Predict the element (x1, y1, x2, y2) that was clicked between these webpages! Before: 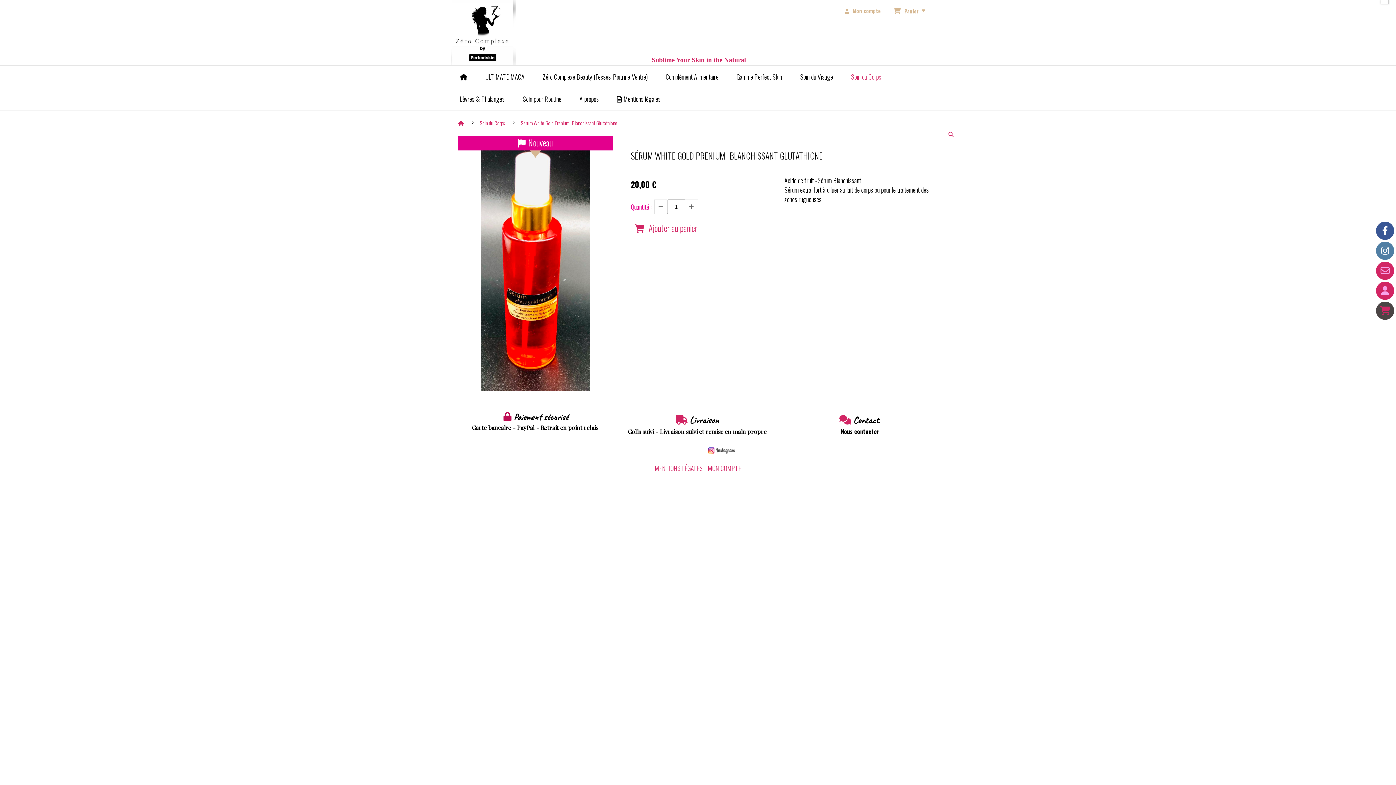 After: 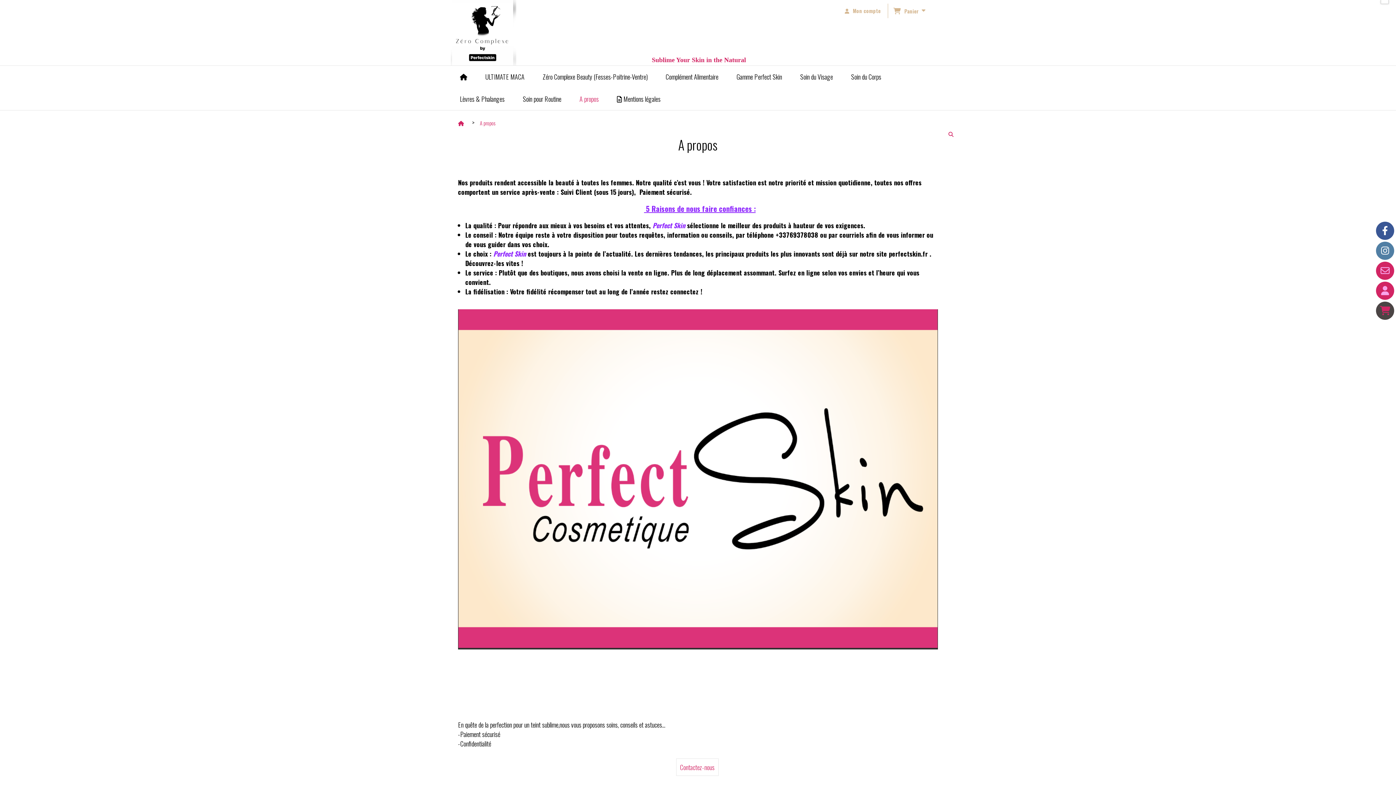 Action: label: A propos bbox: (570, 88, 608, 109)